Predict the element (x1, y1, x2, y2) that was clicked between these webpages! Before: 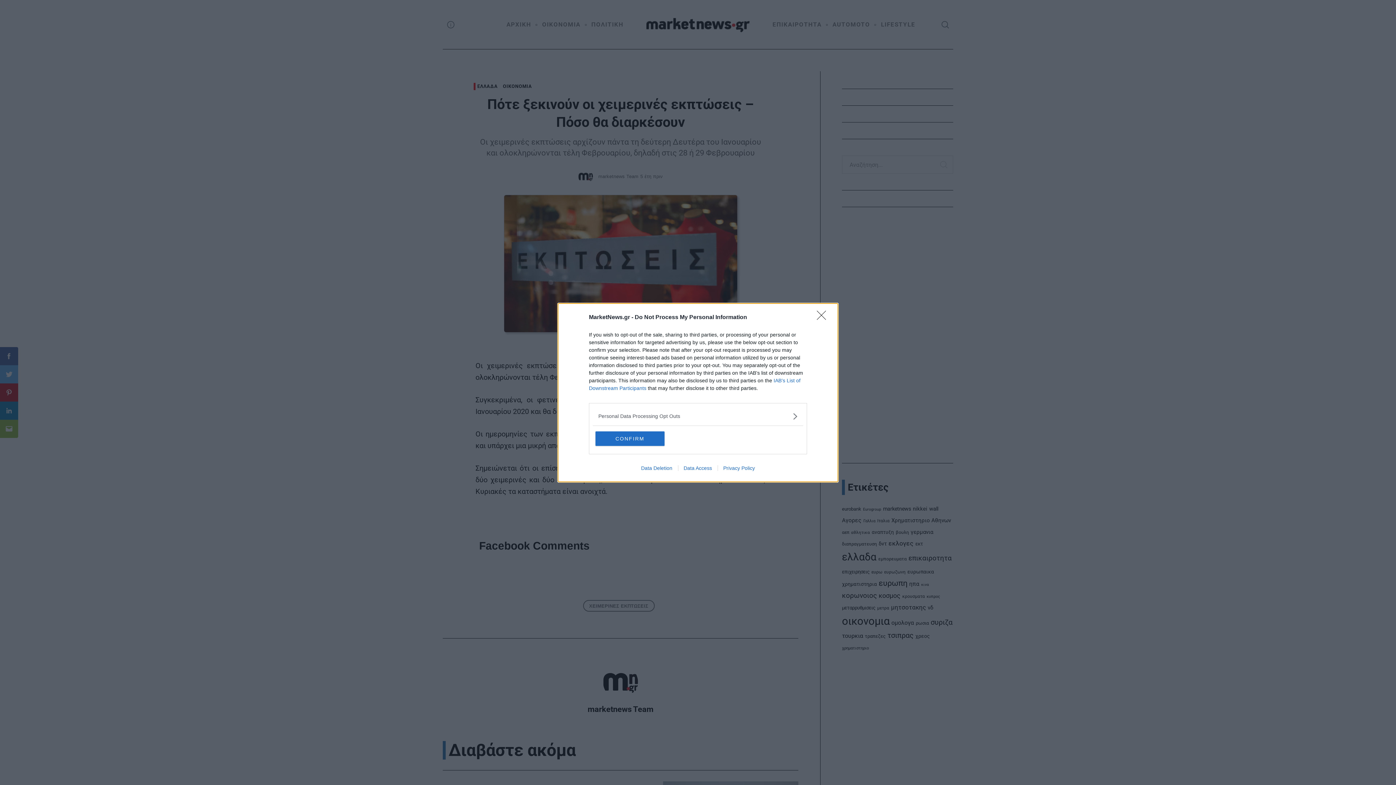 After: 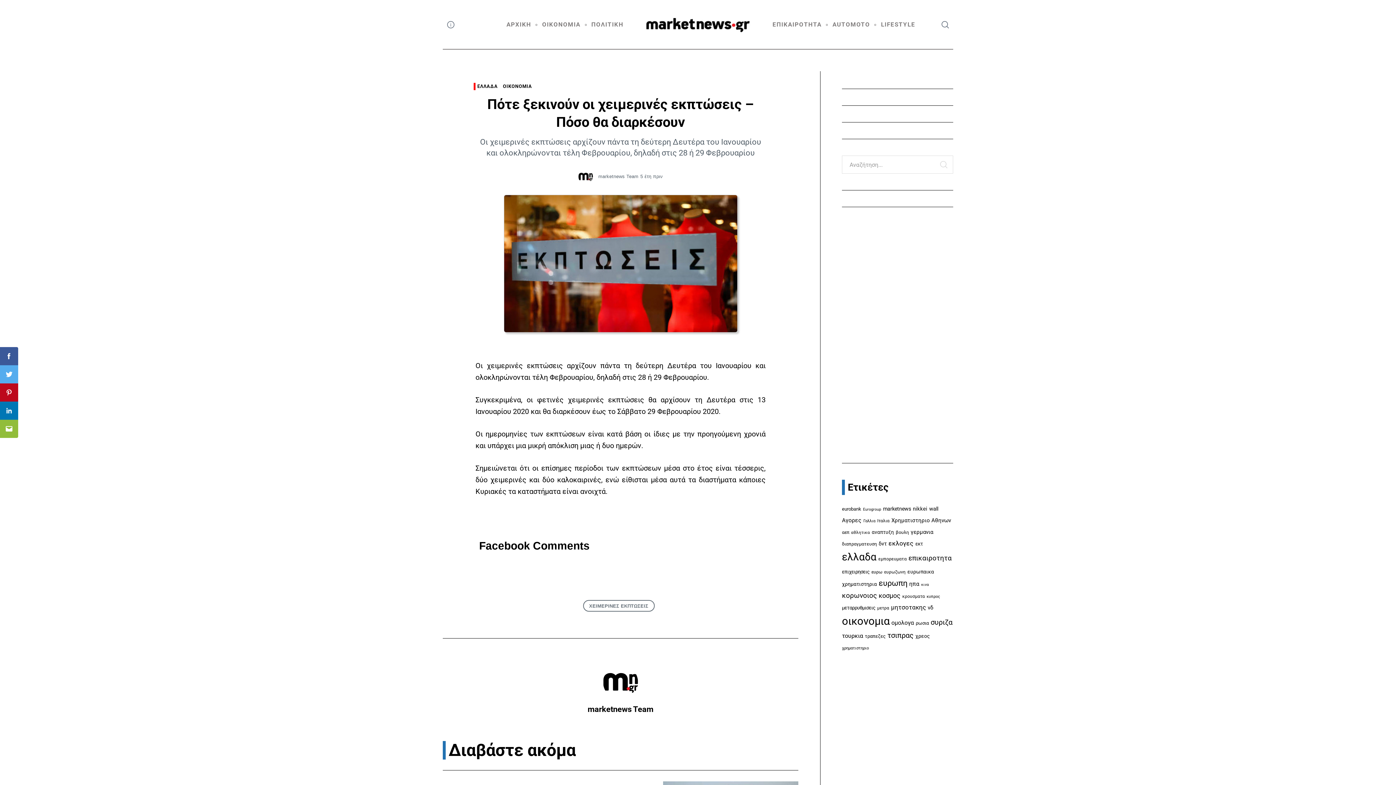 Action: bbox: (817, 310, 830, 324) label: Close